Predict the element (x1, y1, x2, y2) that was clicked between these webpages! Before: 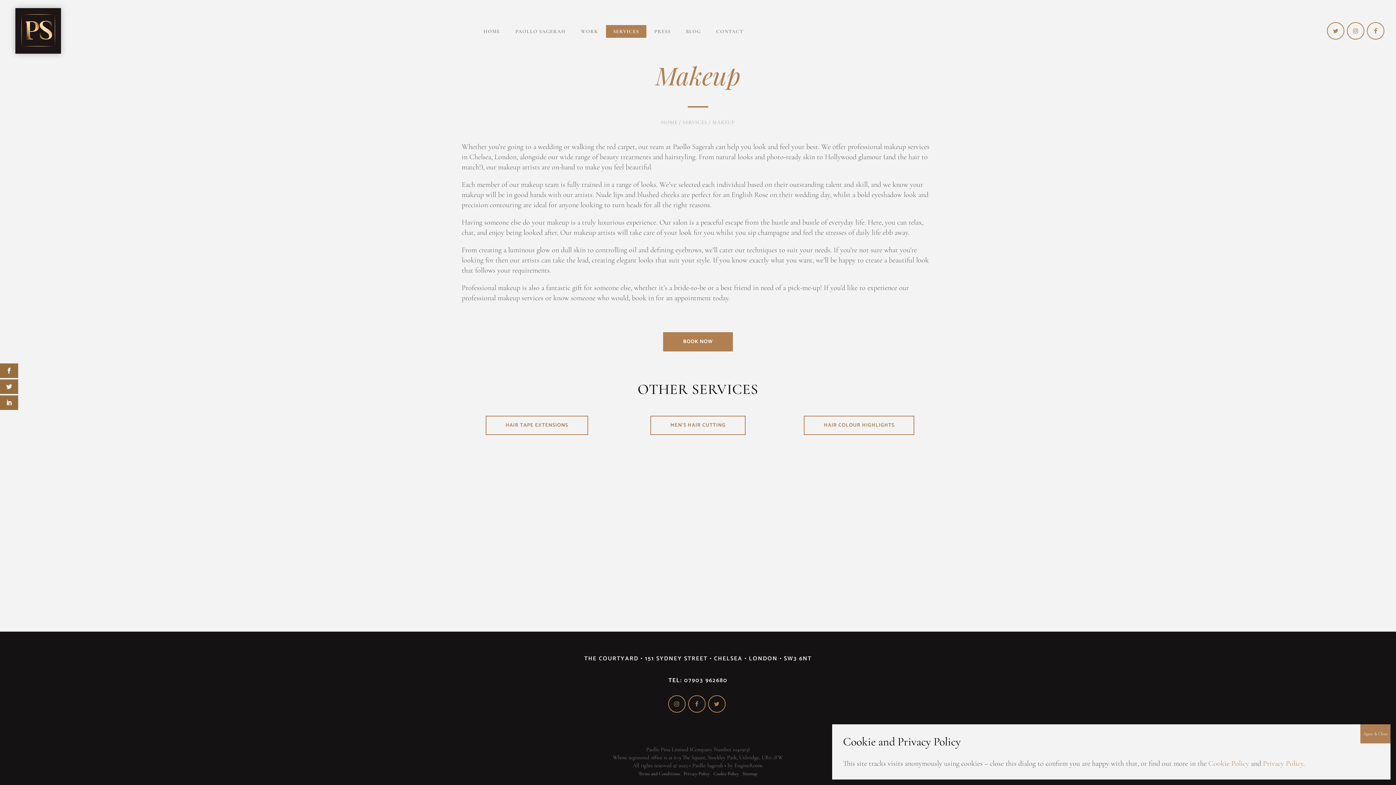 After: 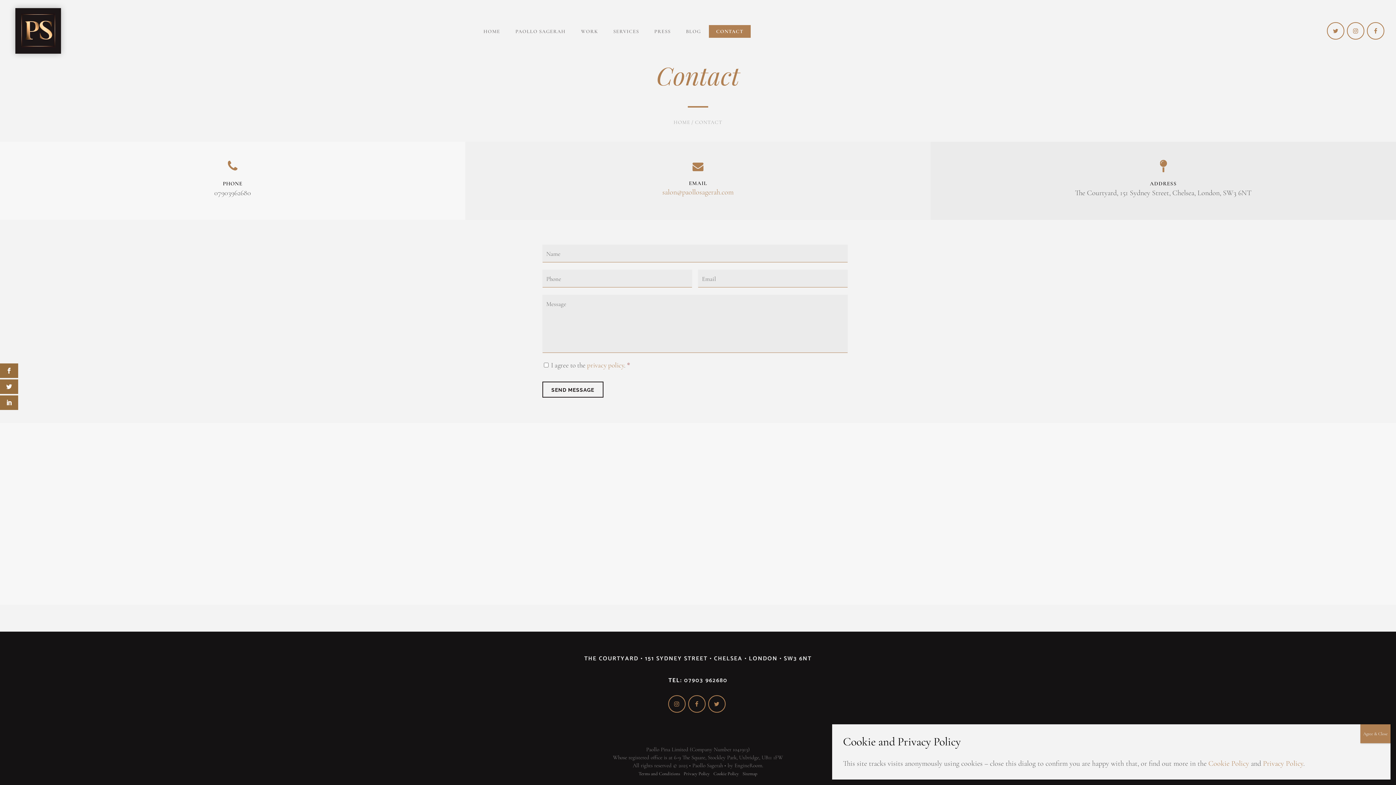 Action: label: CONTACT bbox: (708, 0, 751, 61)